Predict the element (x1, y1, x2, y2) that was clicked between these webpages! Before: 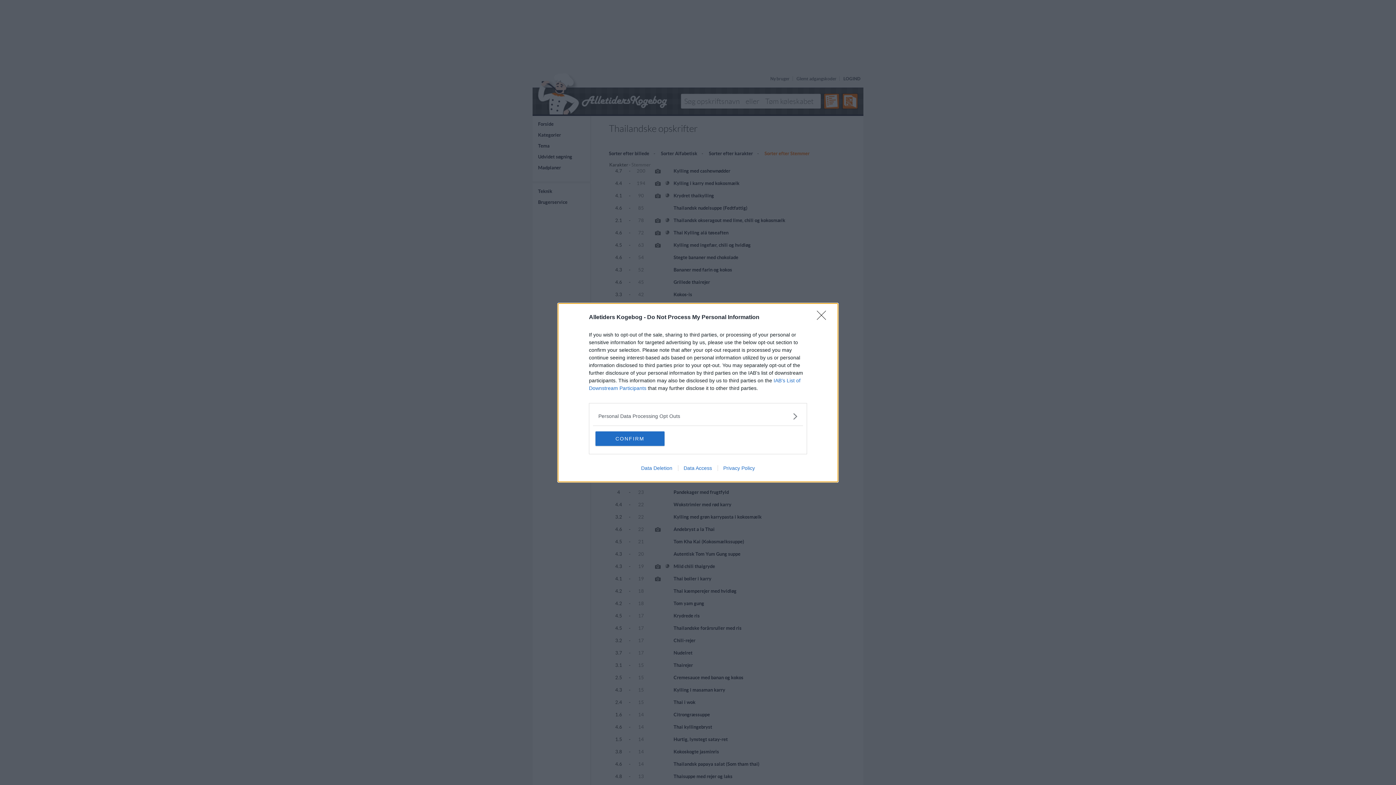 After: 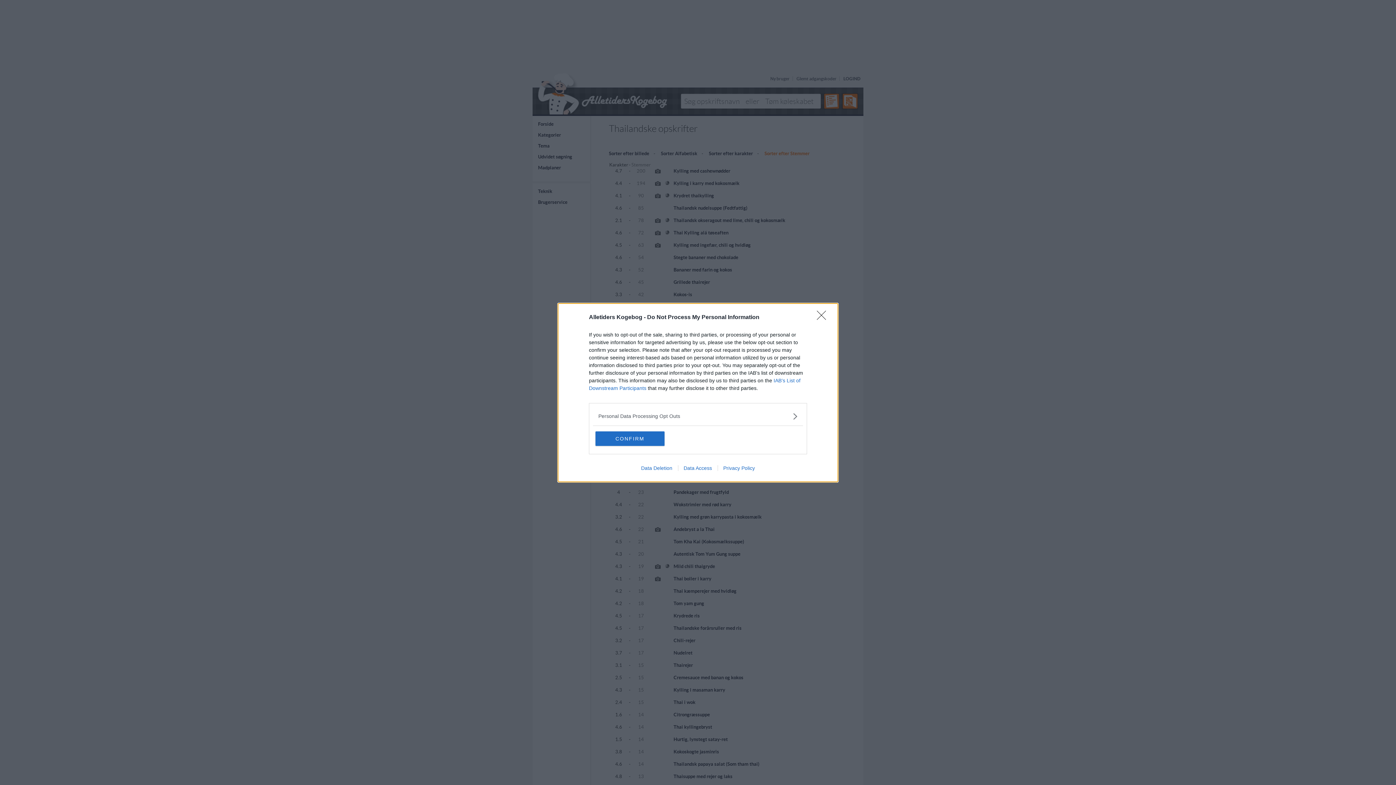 Action: label: Data Access bbox: (678, 465, 717, 471)